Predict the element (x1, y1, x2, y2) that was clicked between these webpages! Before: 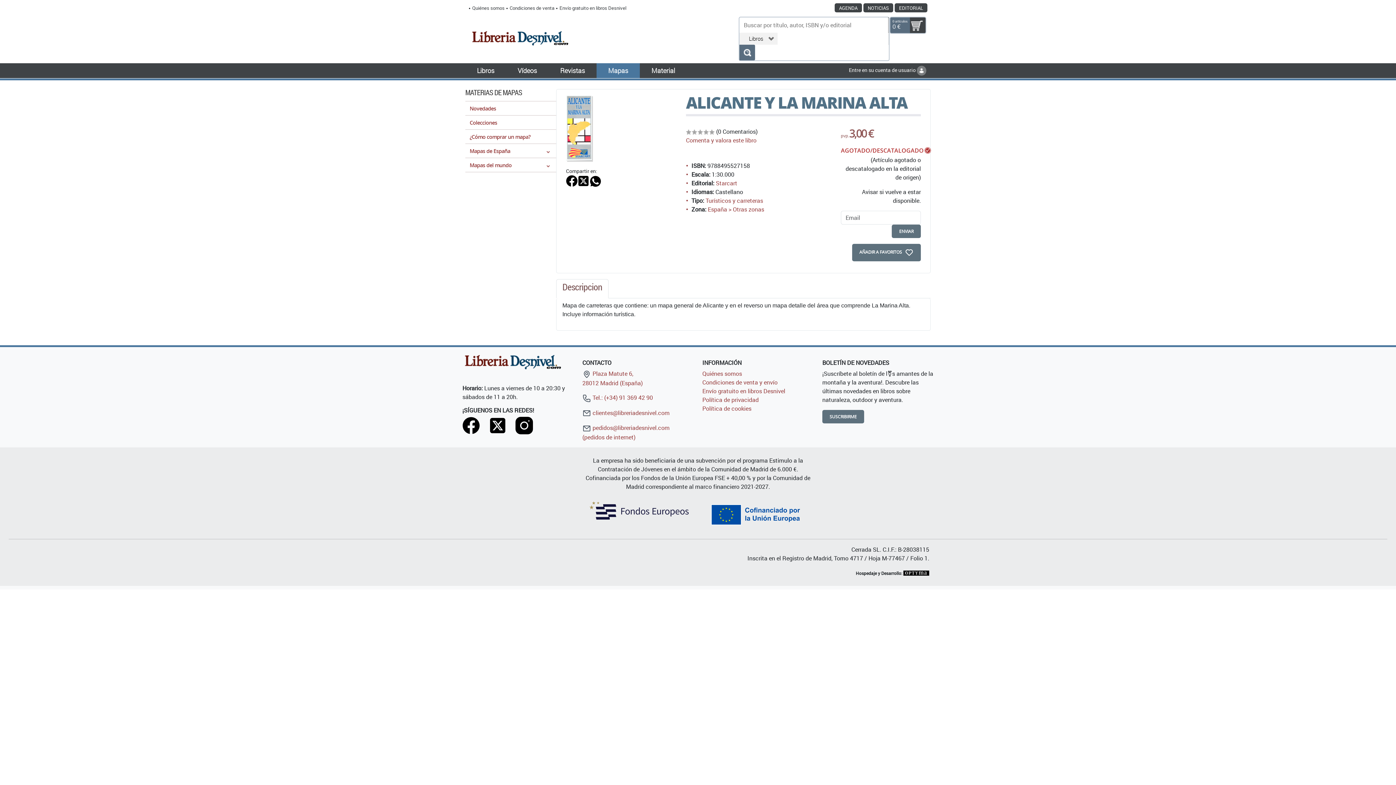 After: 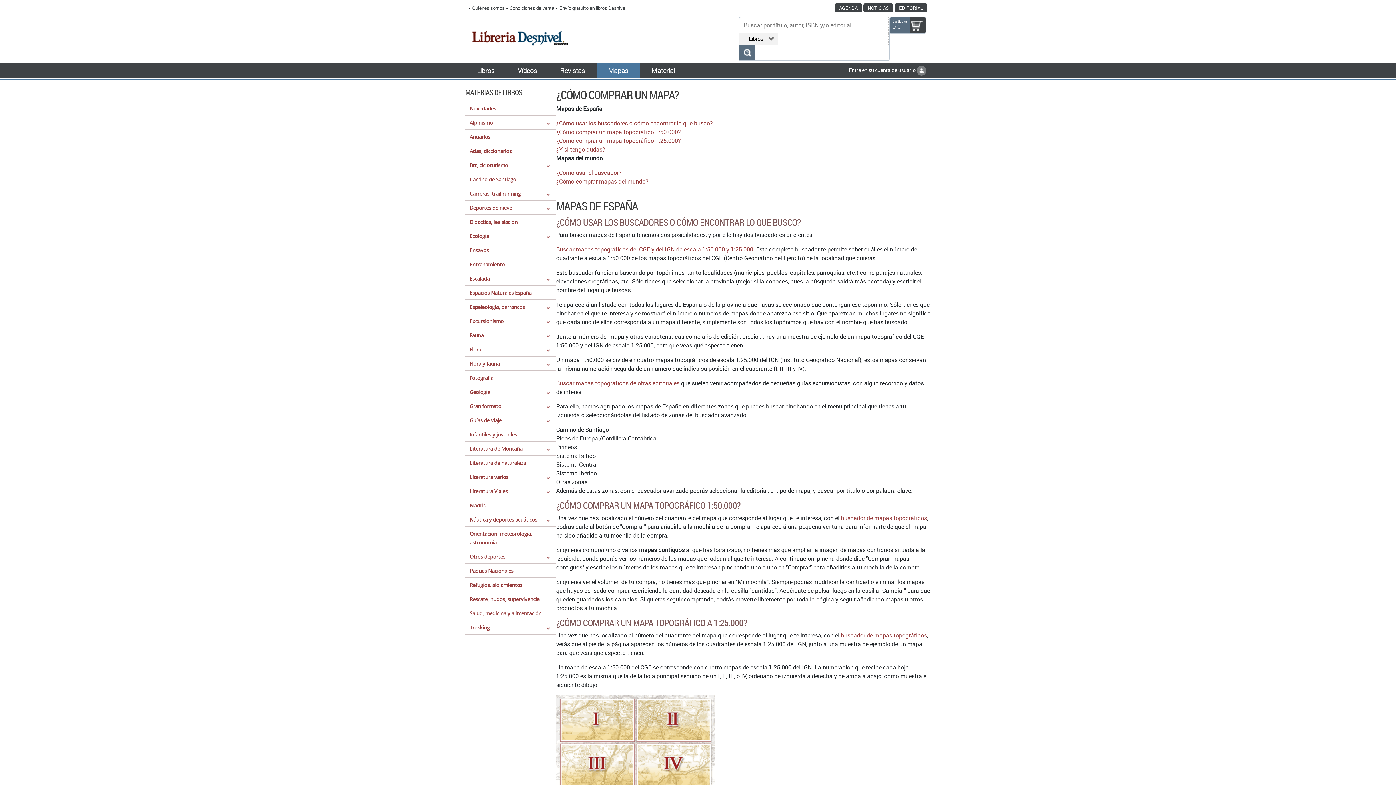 Action: bbox: (469, 133, 530, 140) label: ¿Cómo comprar un mapa?